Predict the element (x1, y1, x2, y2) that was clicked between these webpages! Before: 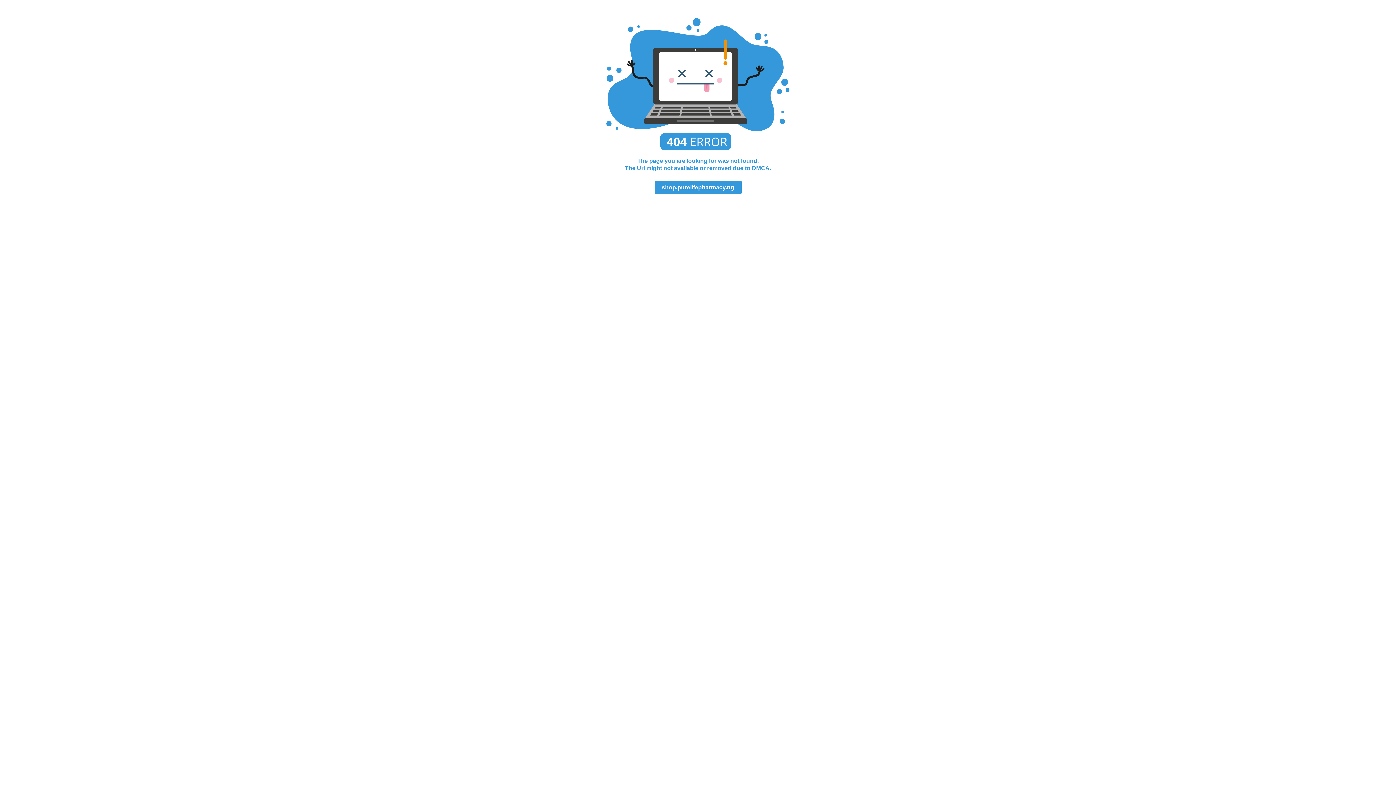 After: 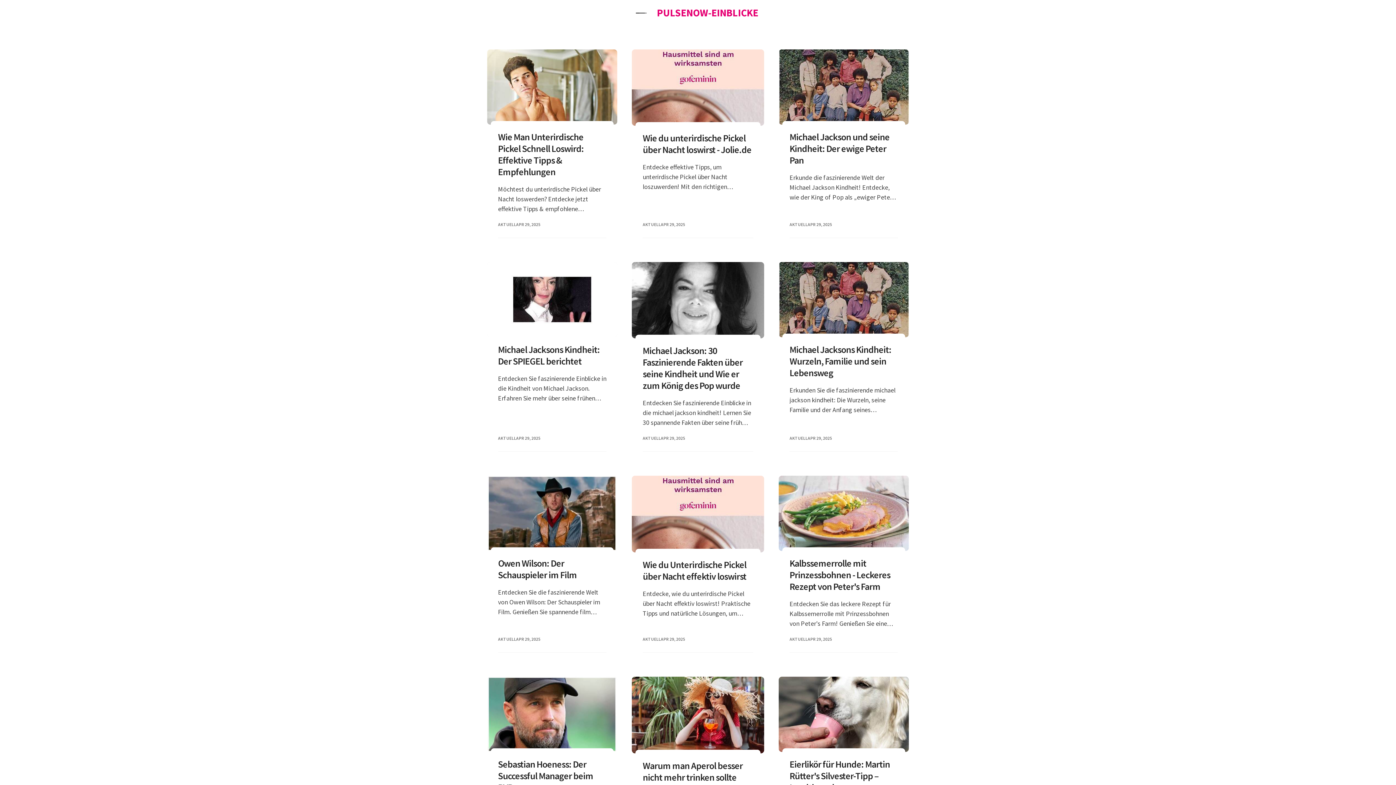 Action: bbox: (654, 180, 741, 194) label: shop.purelifepharmacy.ng